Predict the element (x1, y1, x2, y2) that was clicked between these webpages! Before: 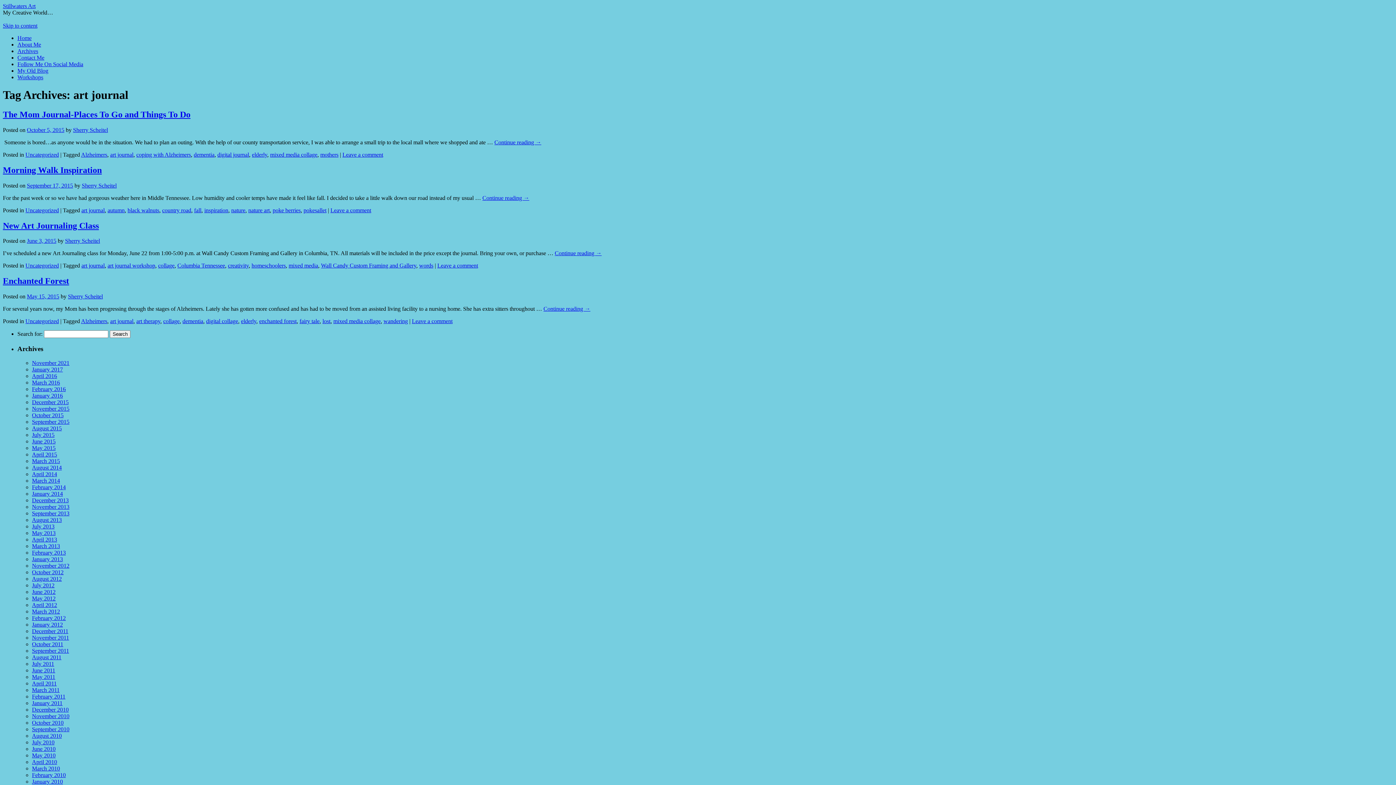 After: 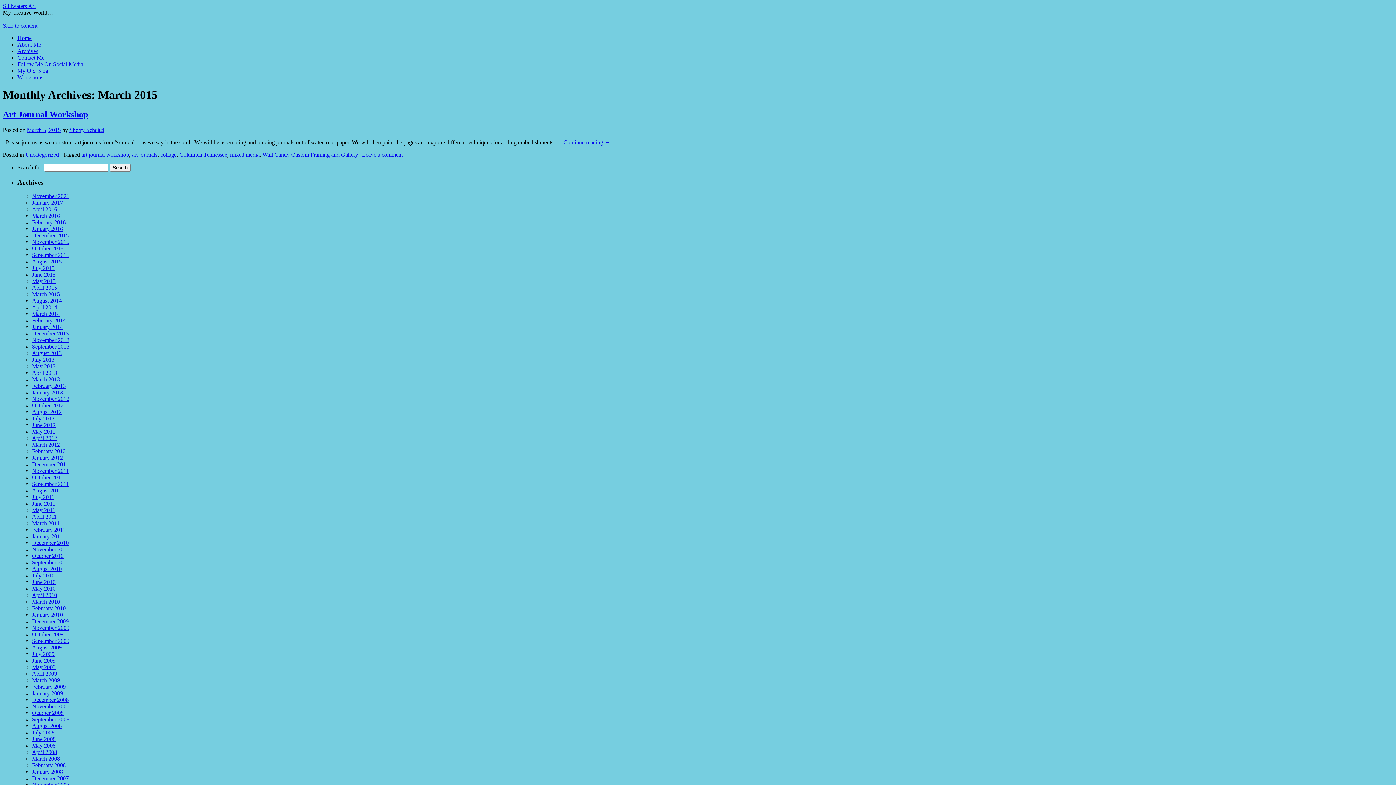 Action: bbox: (32, 458, 60, 464) label: March 2015